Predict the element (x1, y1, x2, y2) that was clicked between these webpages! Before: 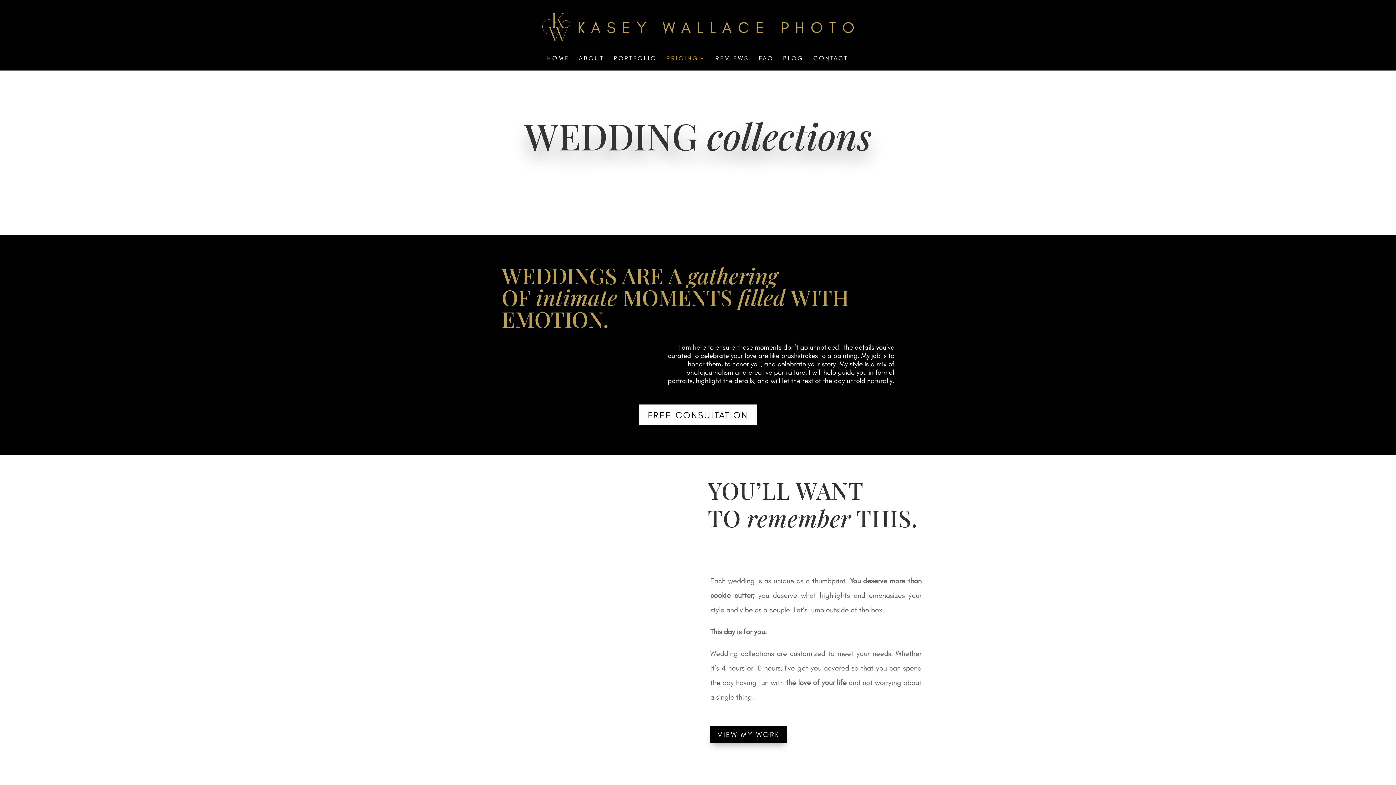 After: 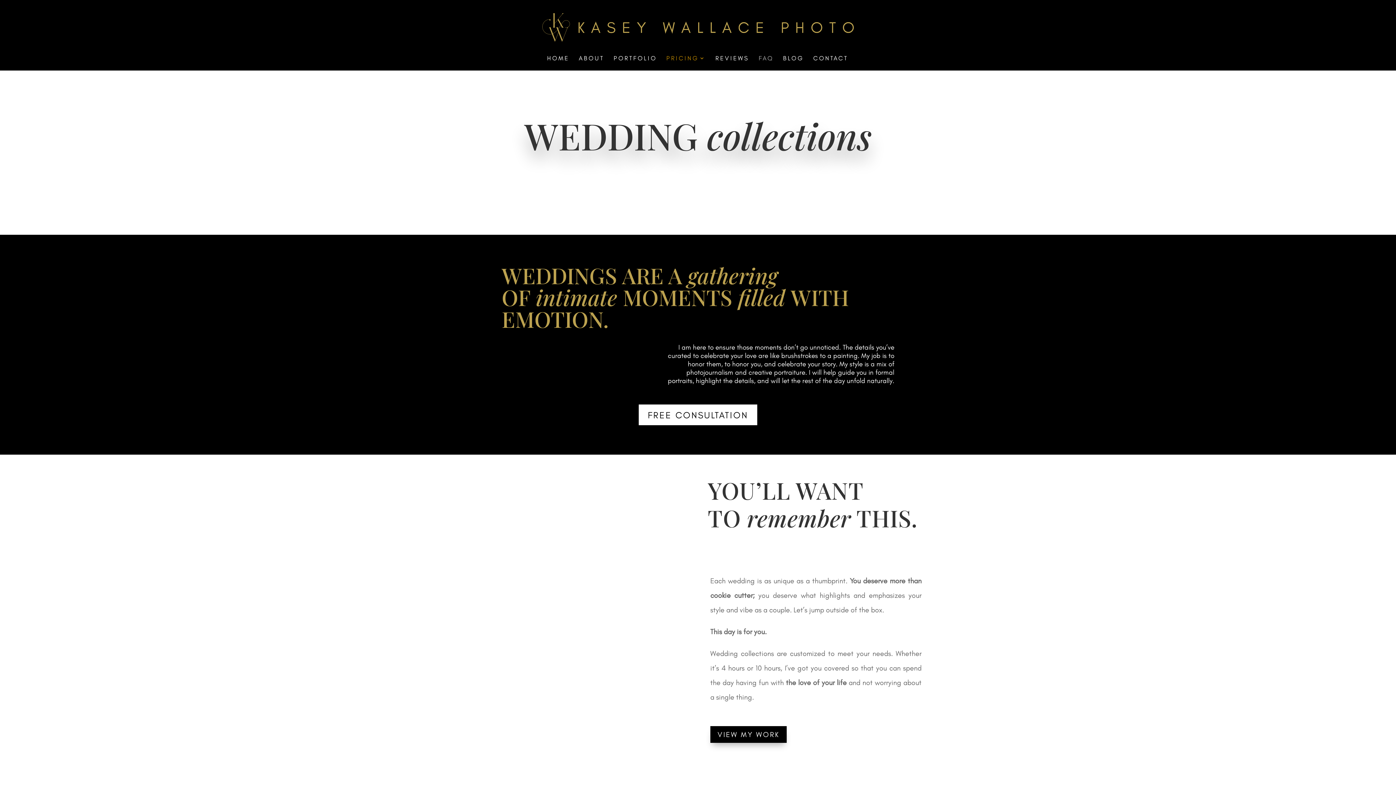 Action: label: FAQ bbox: (758, 55, 773, 70)